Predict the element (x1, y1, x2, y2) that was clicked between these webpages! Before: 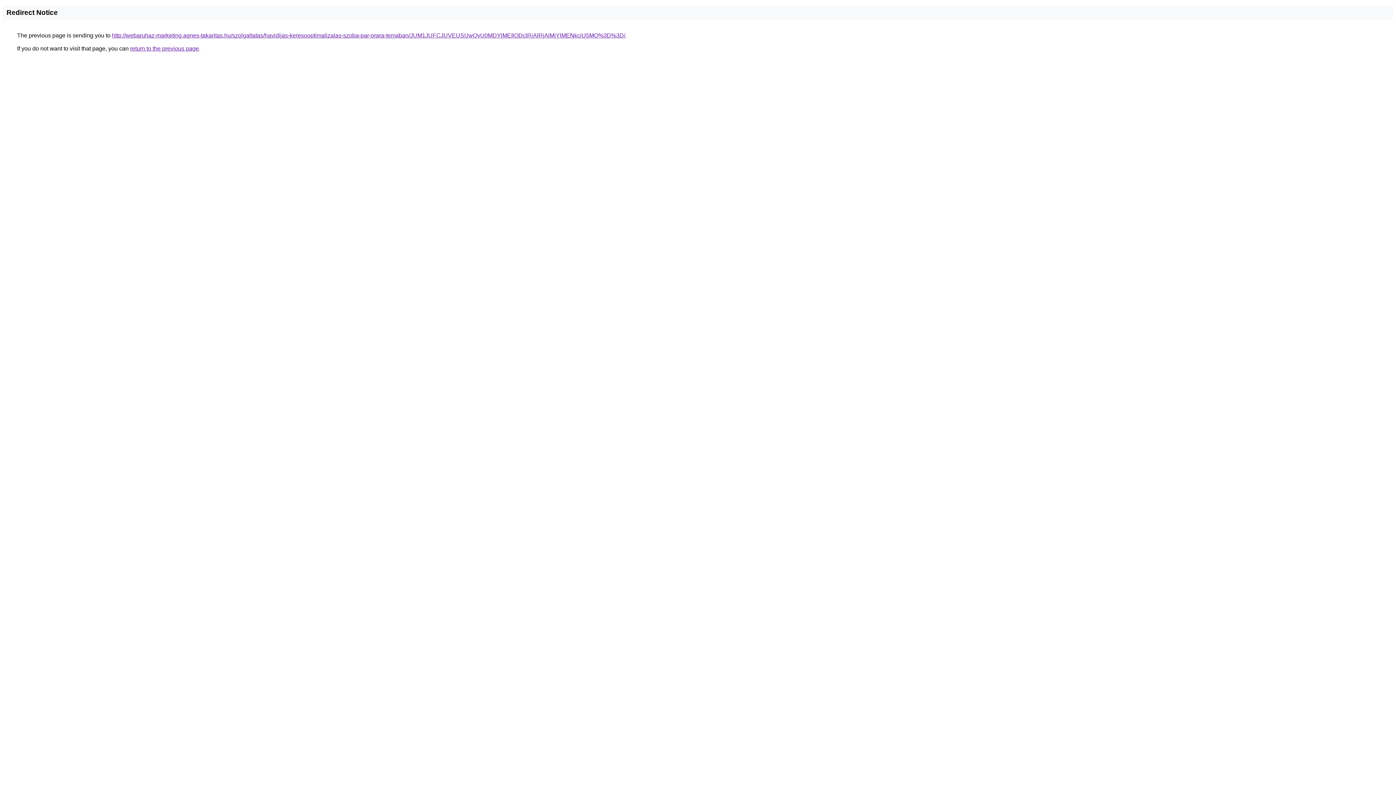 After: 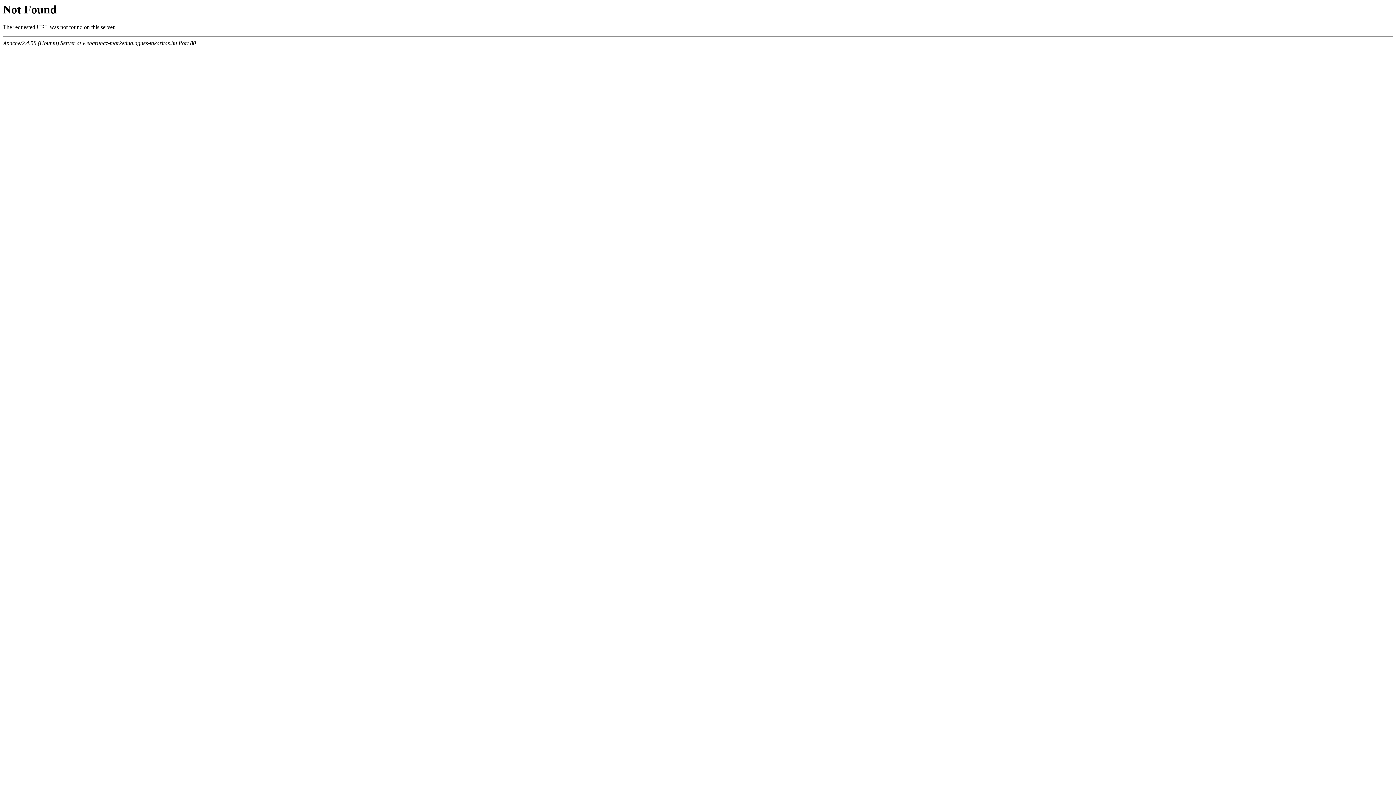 Action: label: http://webaruhaz-marketing.agnes-takaritas.hu/szolgaltatas/havidijas-keresooptimalizalas-szoba-par-orara-temaban/JUM1JUFCJUVEUSUwQyU0MDYlMEIlODclRjAlRjAlMjYlMENkciU5MQ%3D%3D/ bbox: (112, 32, 625, 38)